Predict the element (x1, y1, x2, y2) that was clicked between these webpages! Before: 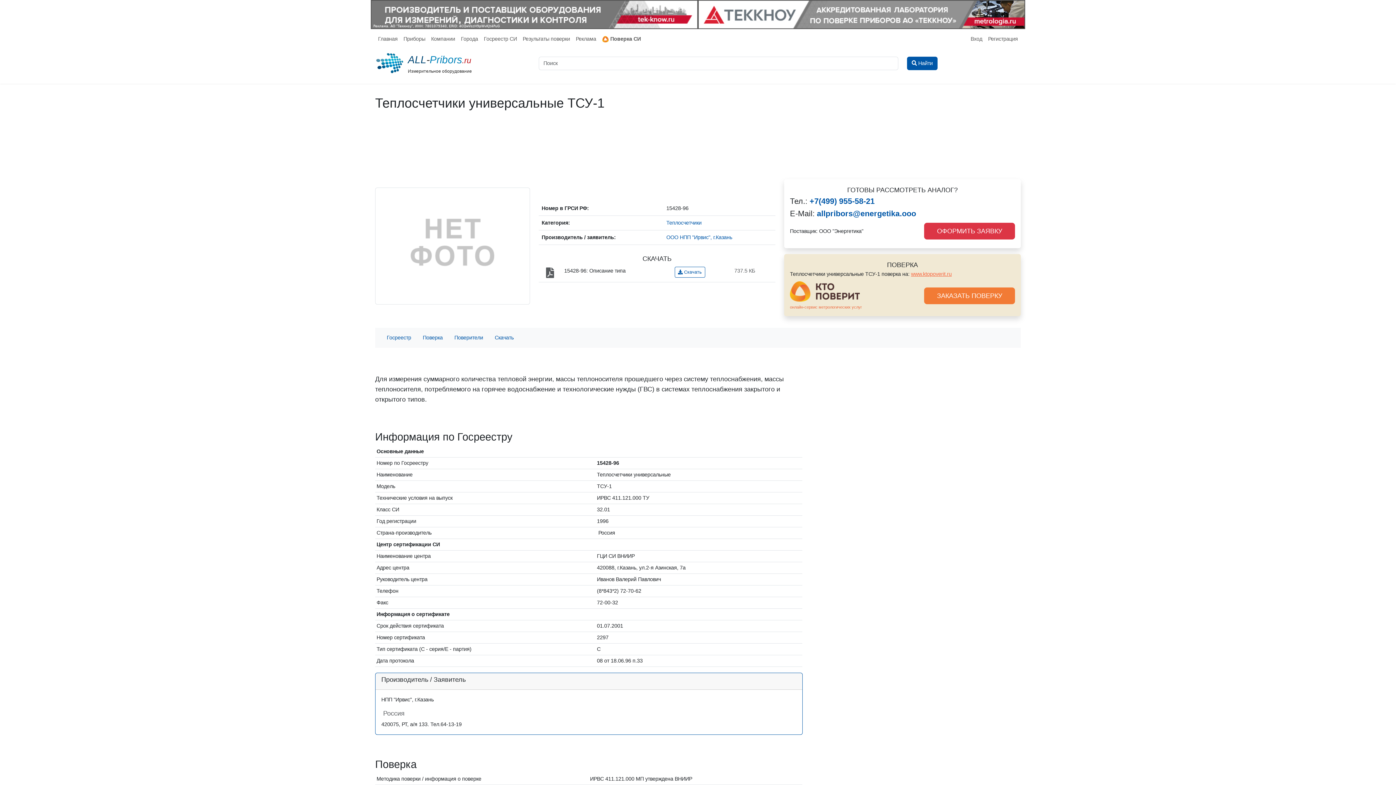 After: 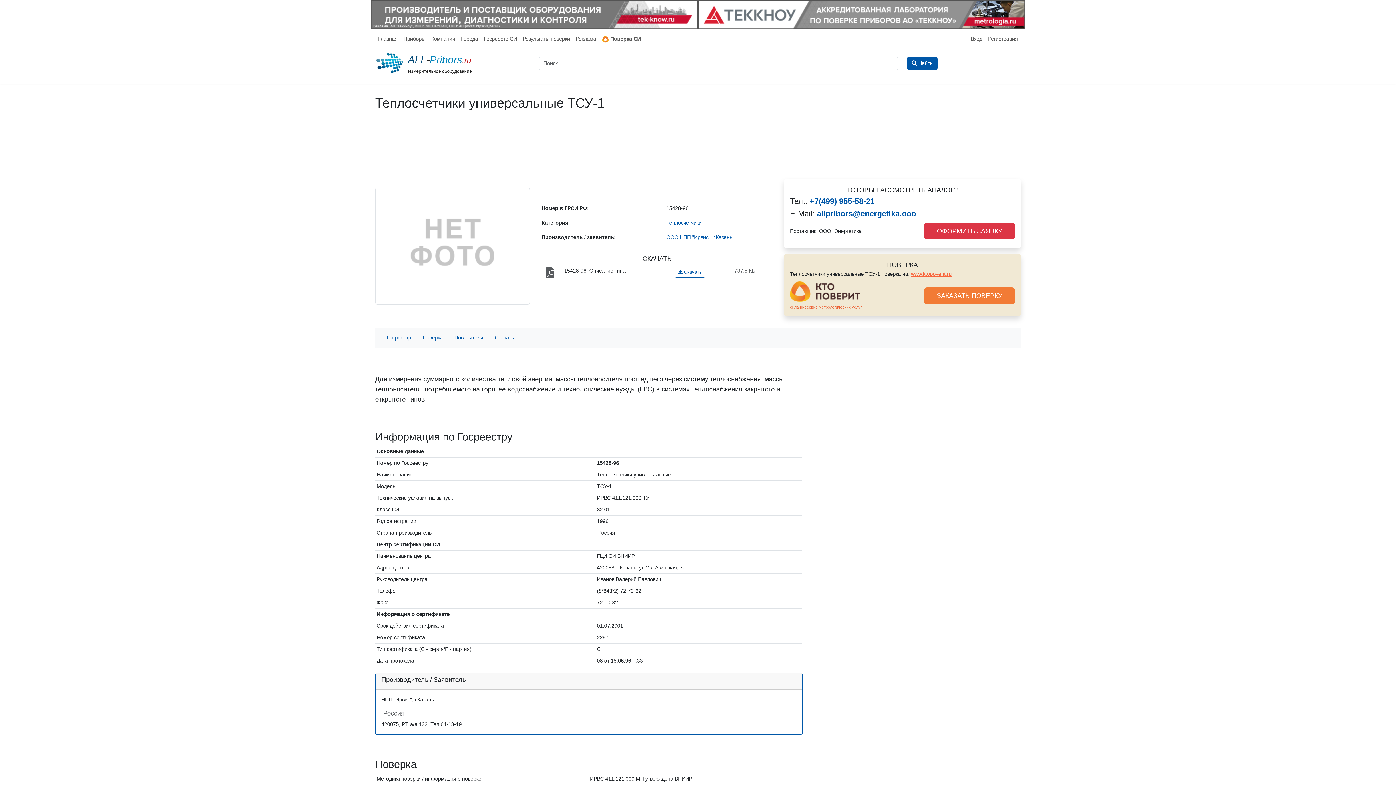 Action: bbox: (911, 271, 952, 277) label: www.ktopoverit.ru